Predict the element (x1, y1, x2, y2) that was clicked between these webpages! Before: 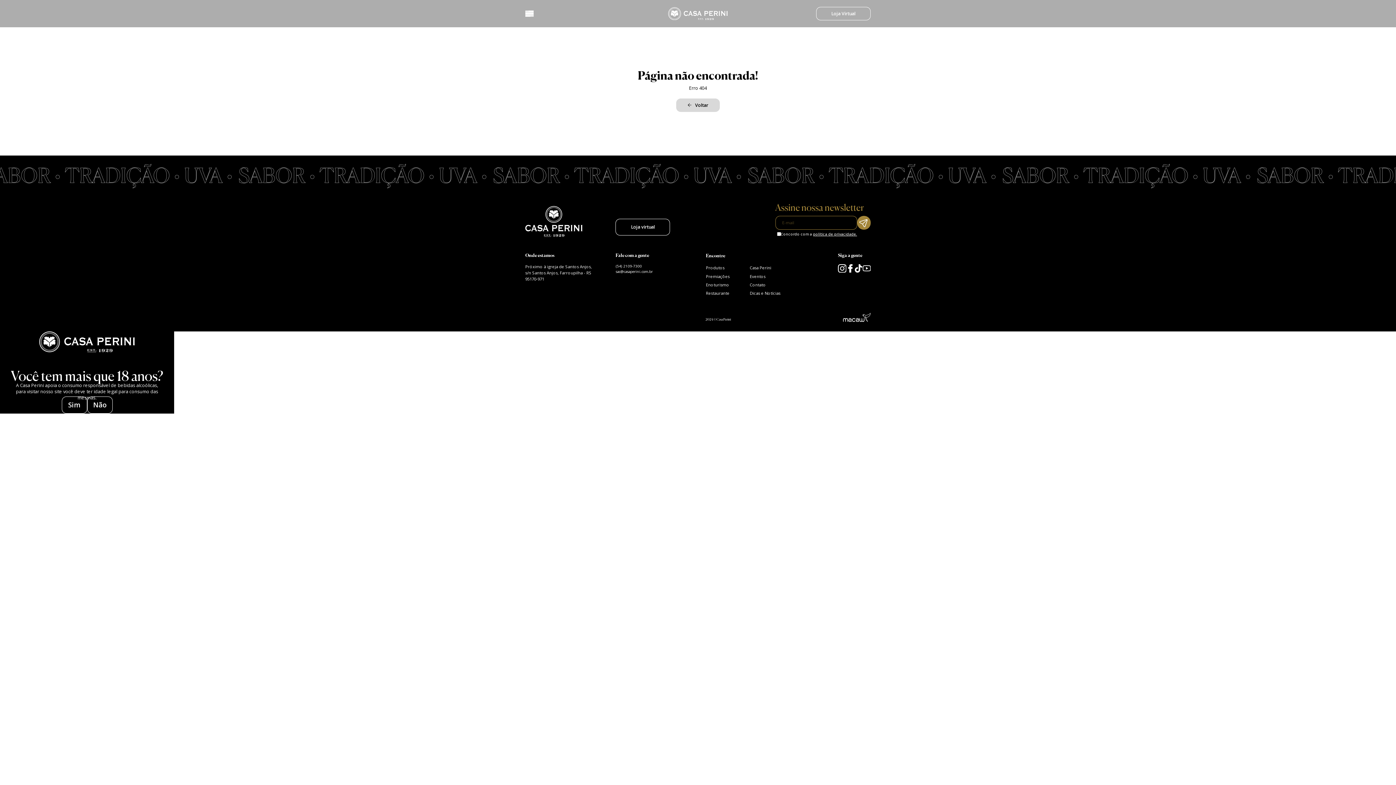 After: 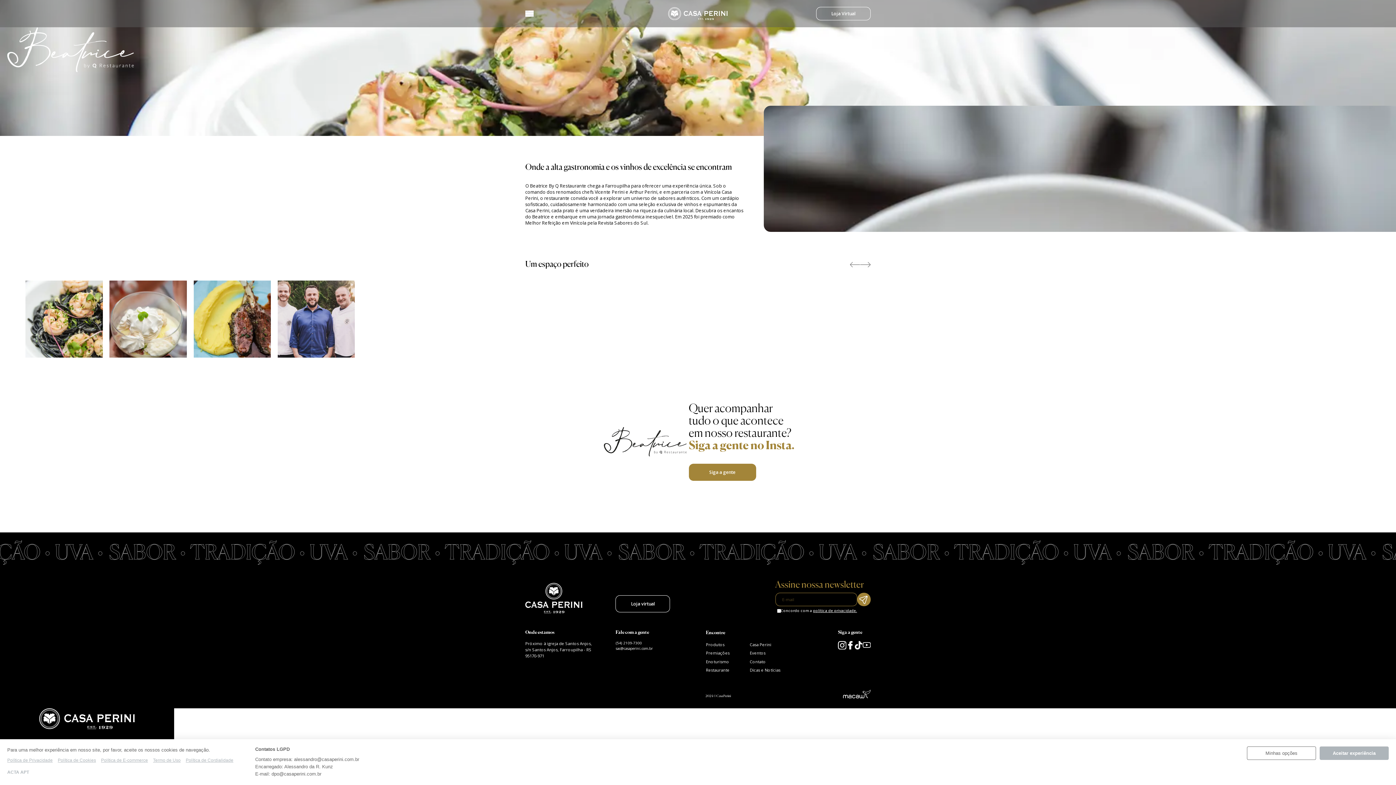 Action: label: Restaurante bbox: (706, 290, 729, 296)